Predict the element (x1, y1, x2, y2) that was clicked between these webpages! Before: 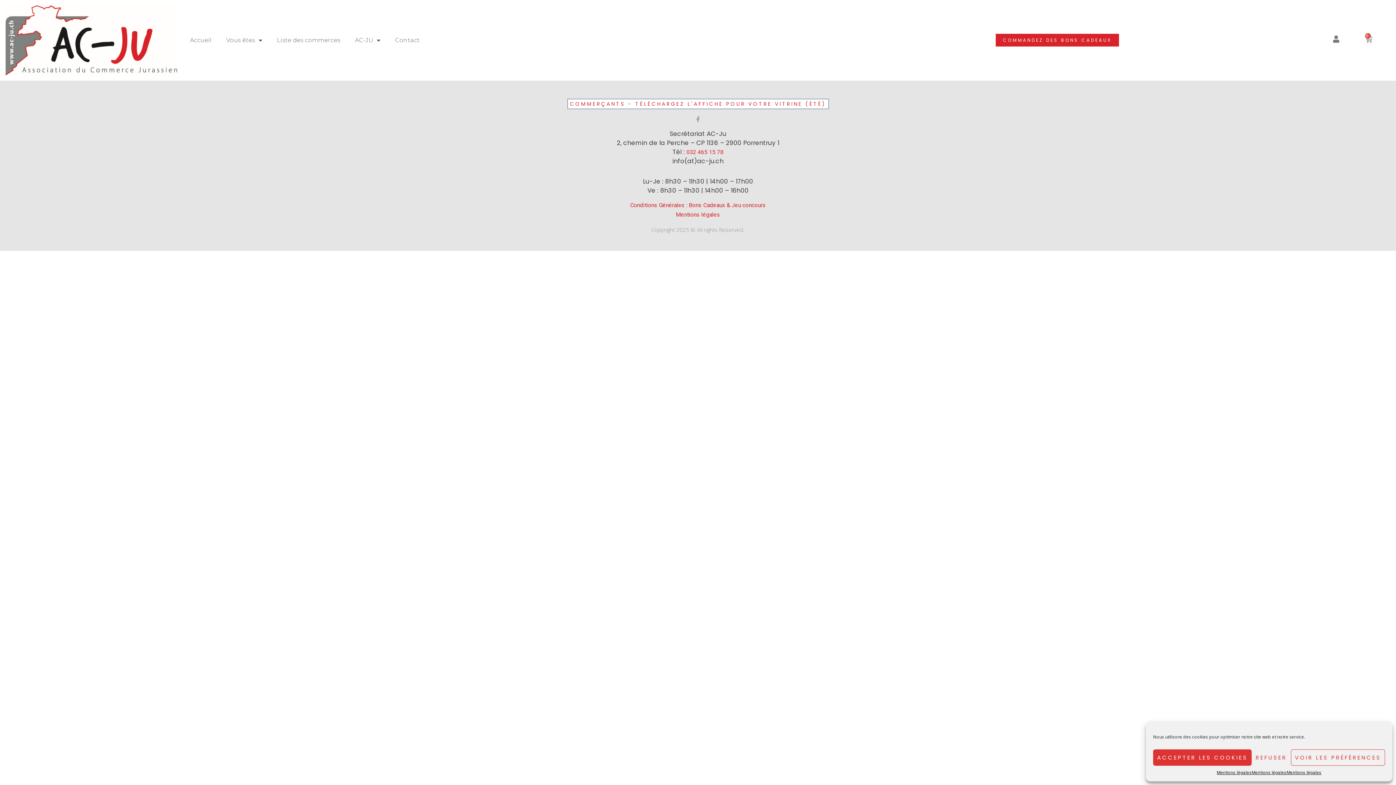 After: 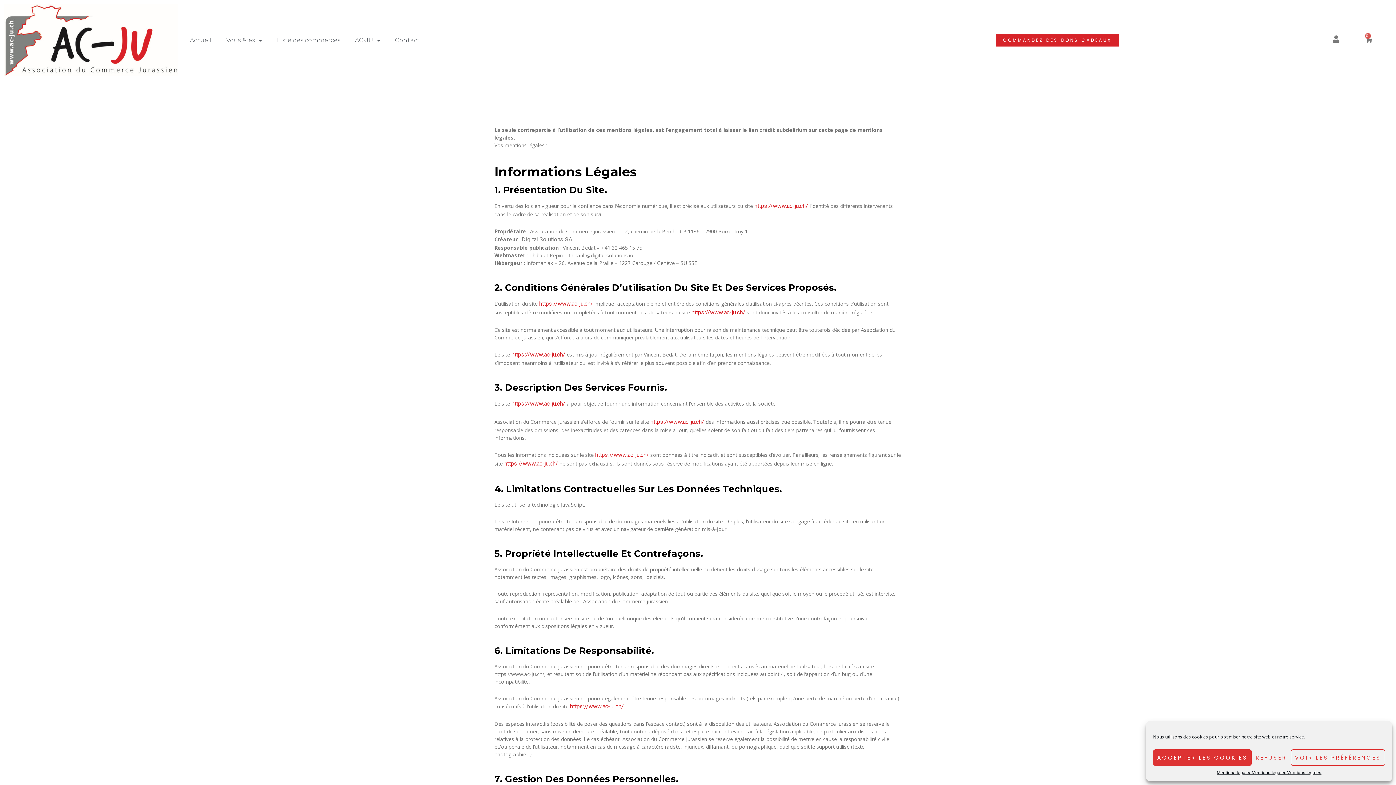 Action: bbox: (1252, 769, 1286, 776) label: Mentions légales